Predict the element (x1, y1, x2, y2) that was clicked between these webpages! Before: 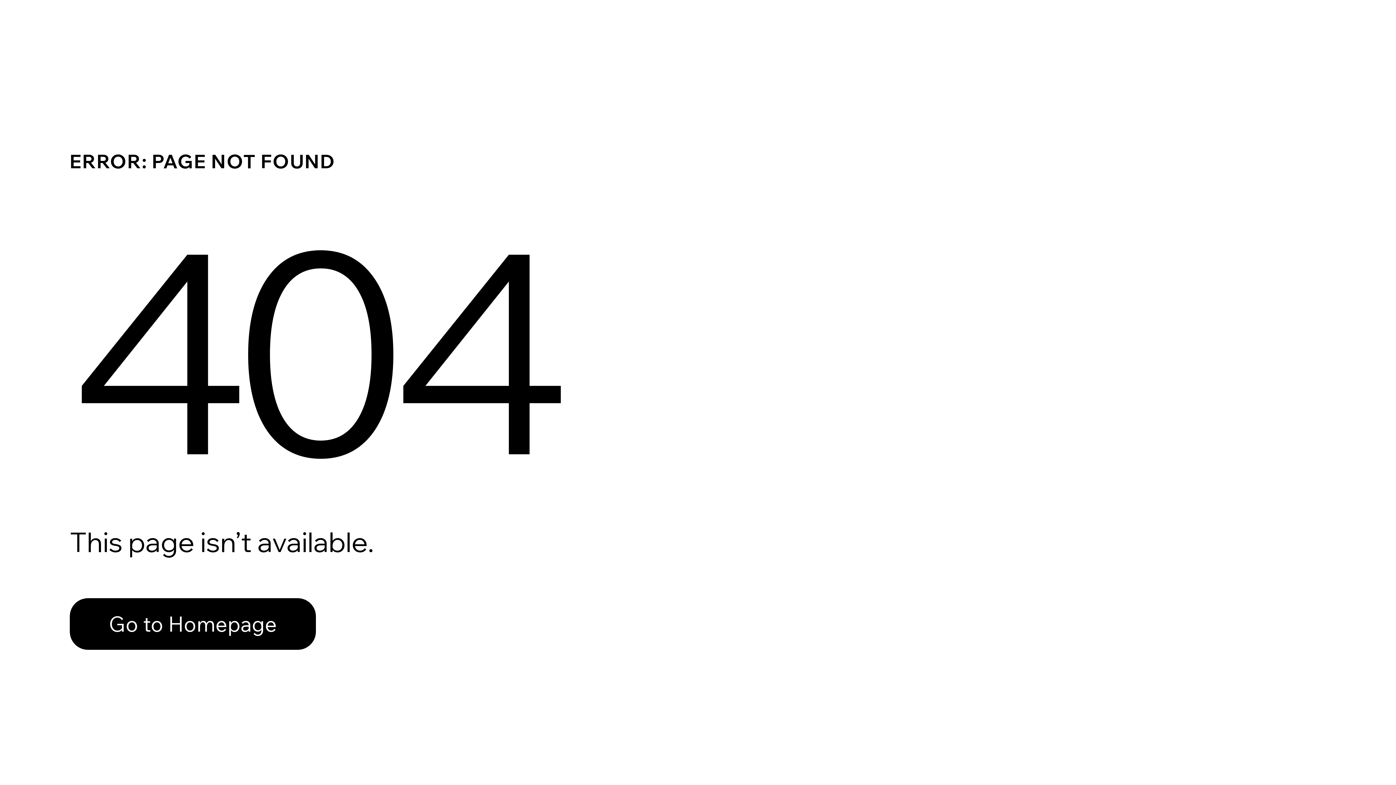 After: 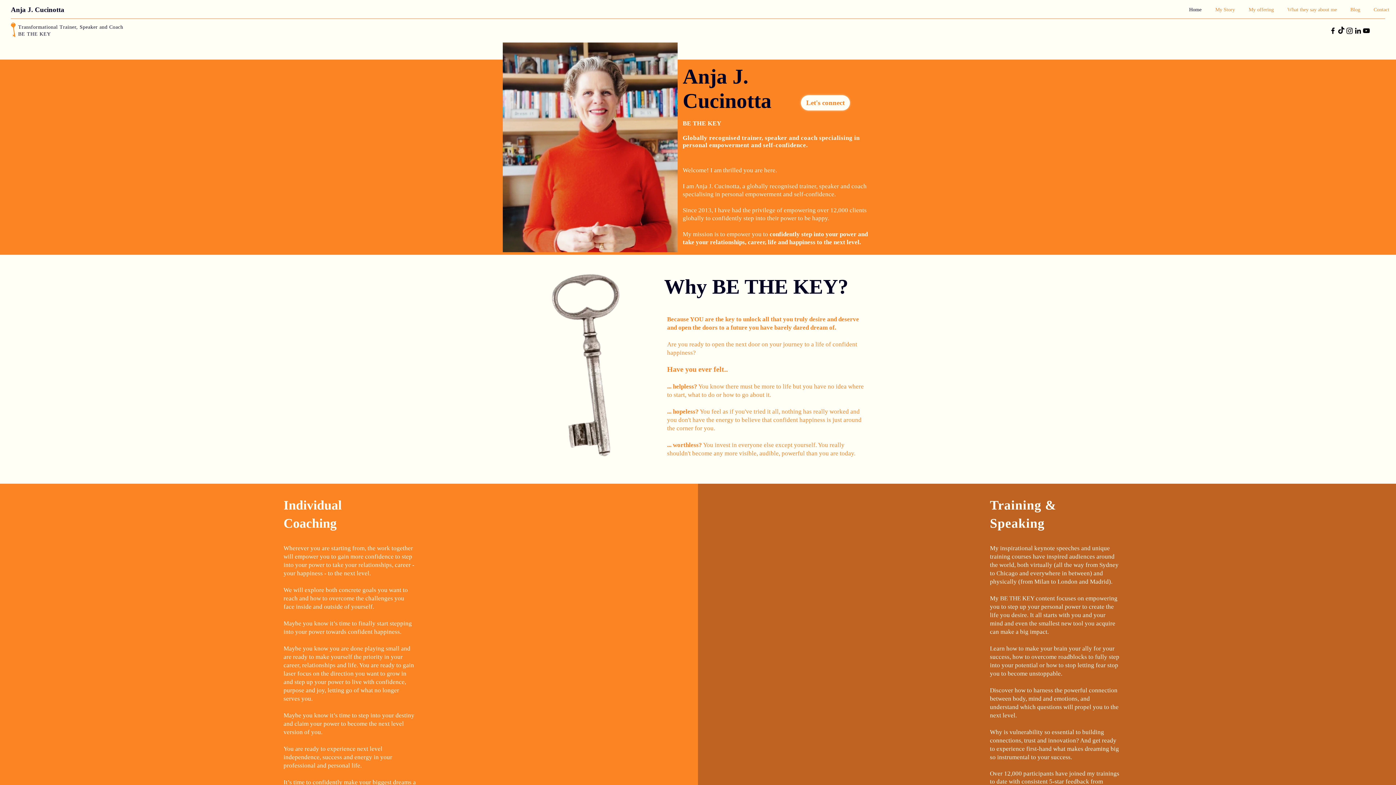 Action: label: Go to Homepage bbox: (69, 598, 316, 650)